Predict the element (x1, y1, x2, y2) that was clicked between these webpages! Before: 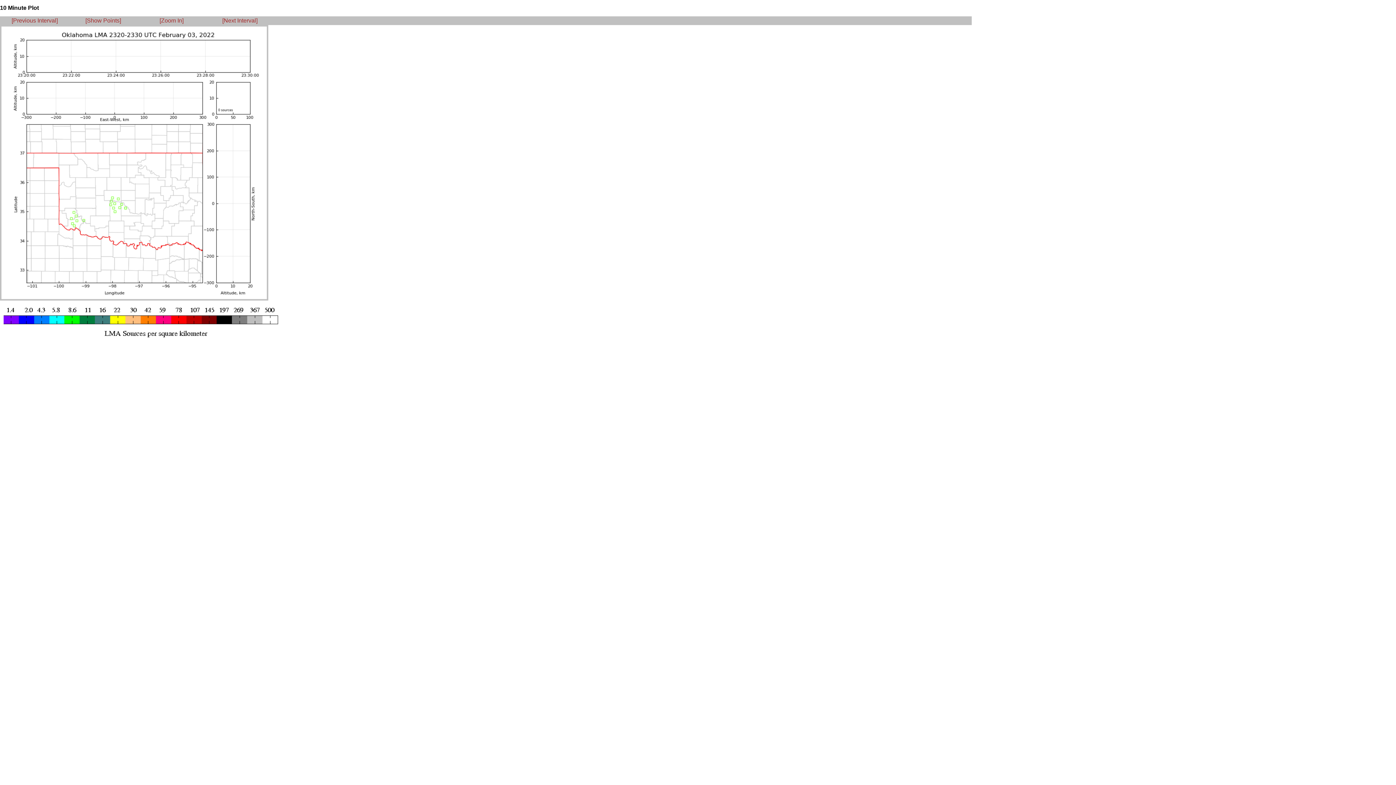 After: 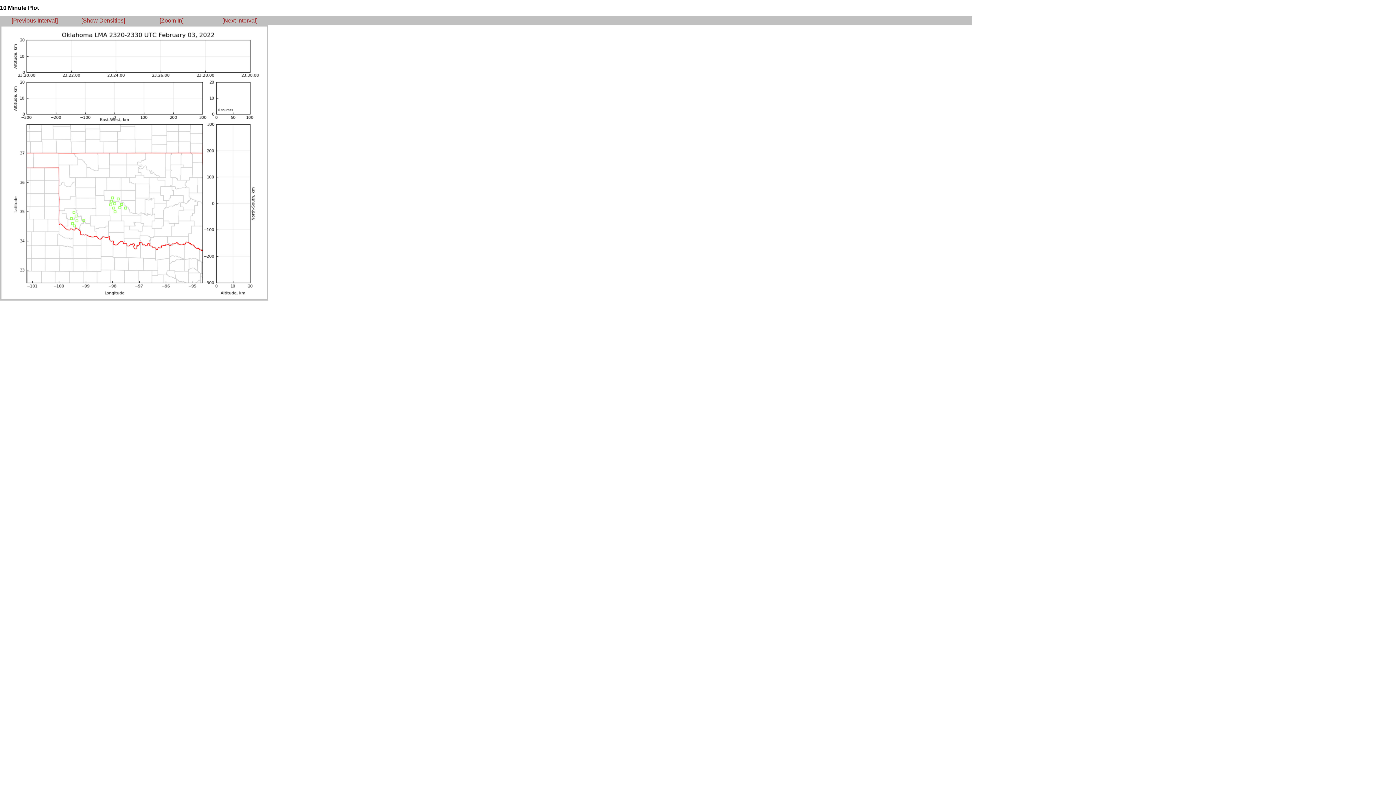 Action: label: [Show Points] bbox: (85, 17, 121, 23)